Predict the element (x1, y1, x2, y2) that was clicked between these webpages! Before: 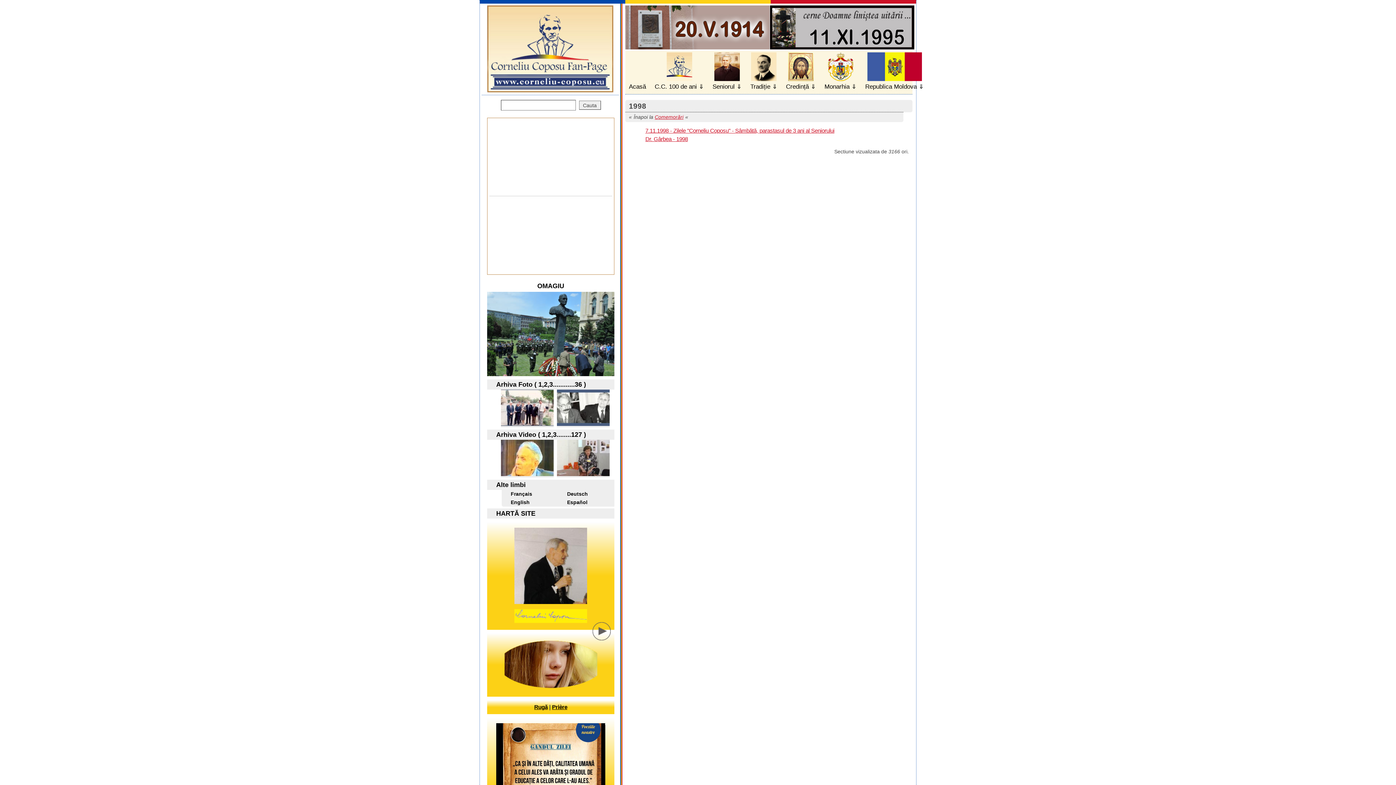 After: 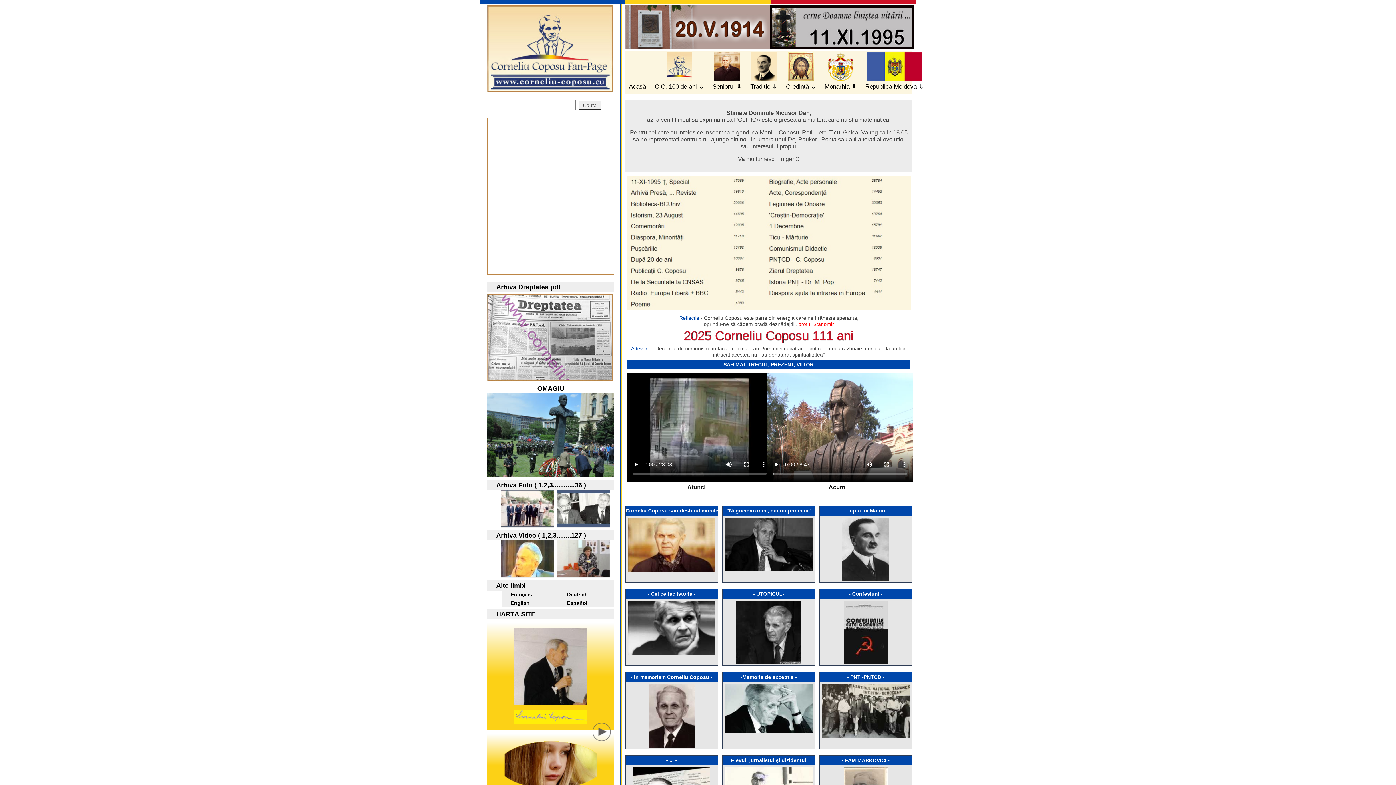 Action: bbox: (627, 52, 648, 92) label: Acasă